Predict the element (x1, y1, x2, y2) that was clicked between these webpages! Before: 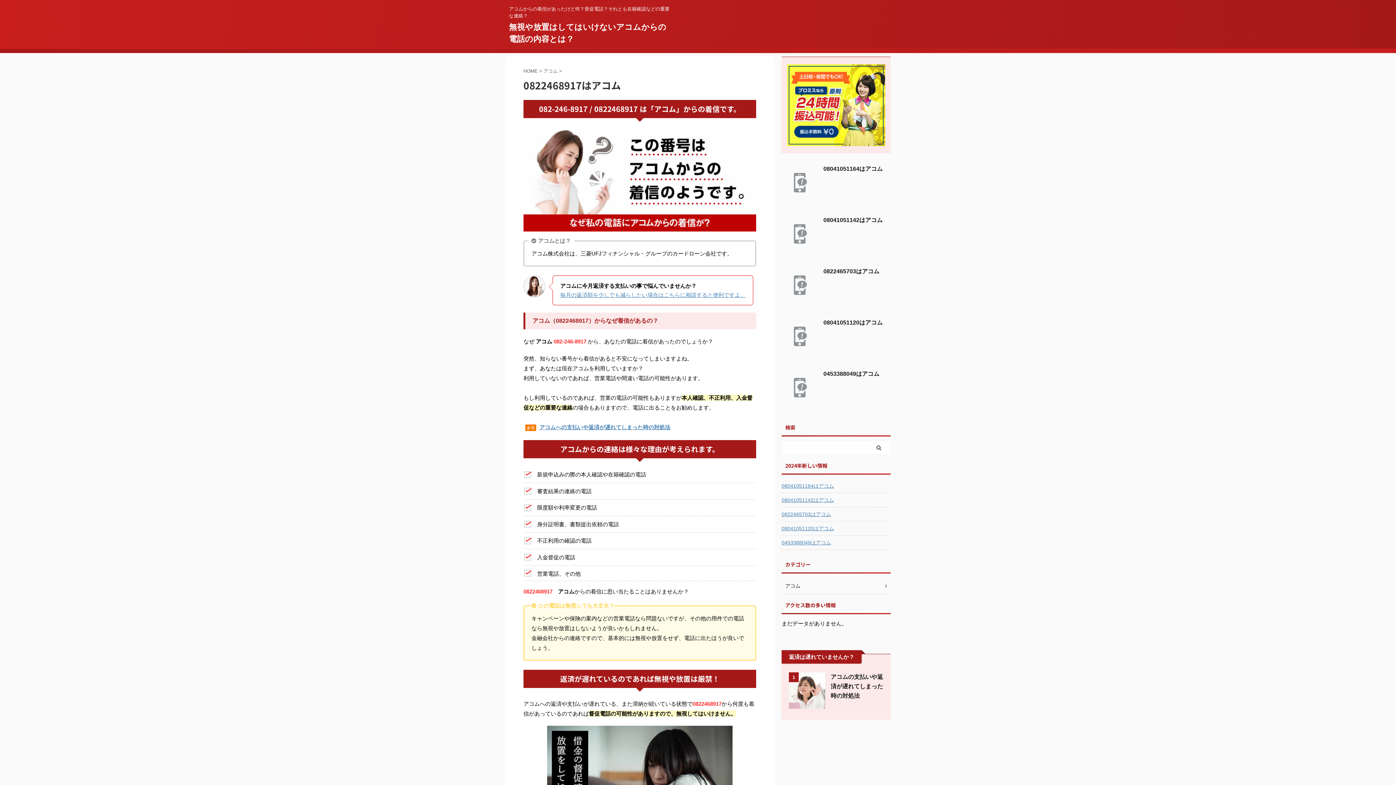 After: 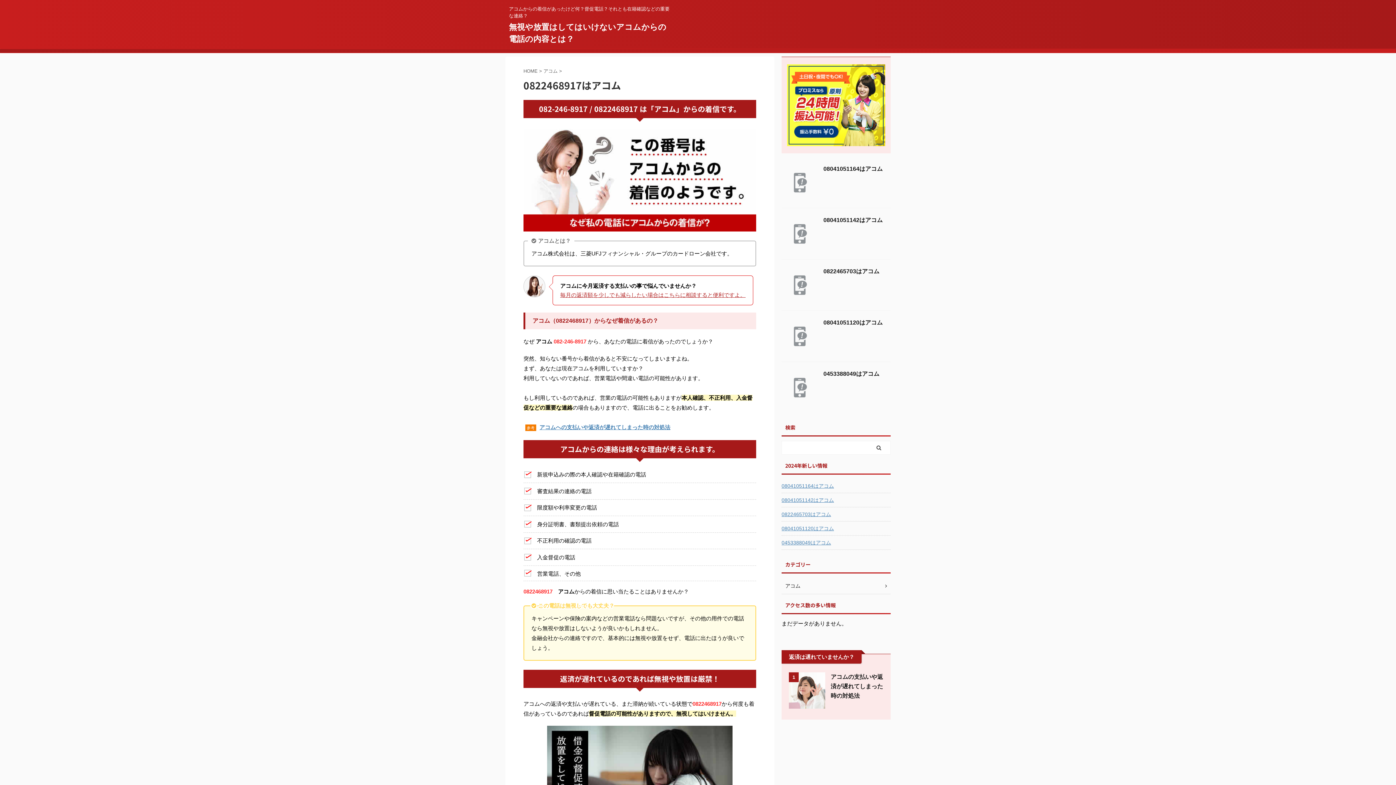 Action: bbox: (560, 292, 745, 298) label: 毎月の返済額を少しでも減らしたい場合はこちらに相談すると便利ですよ。